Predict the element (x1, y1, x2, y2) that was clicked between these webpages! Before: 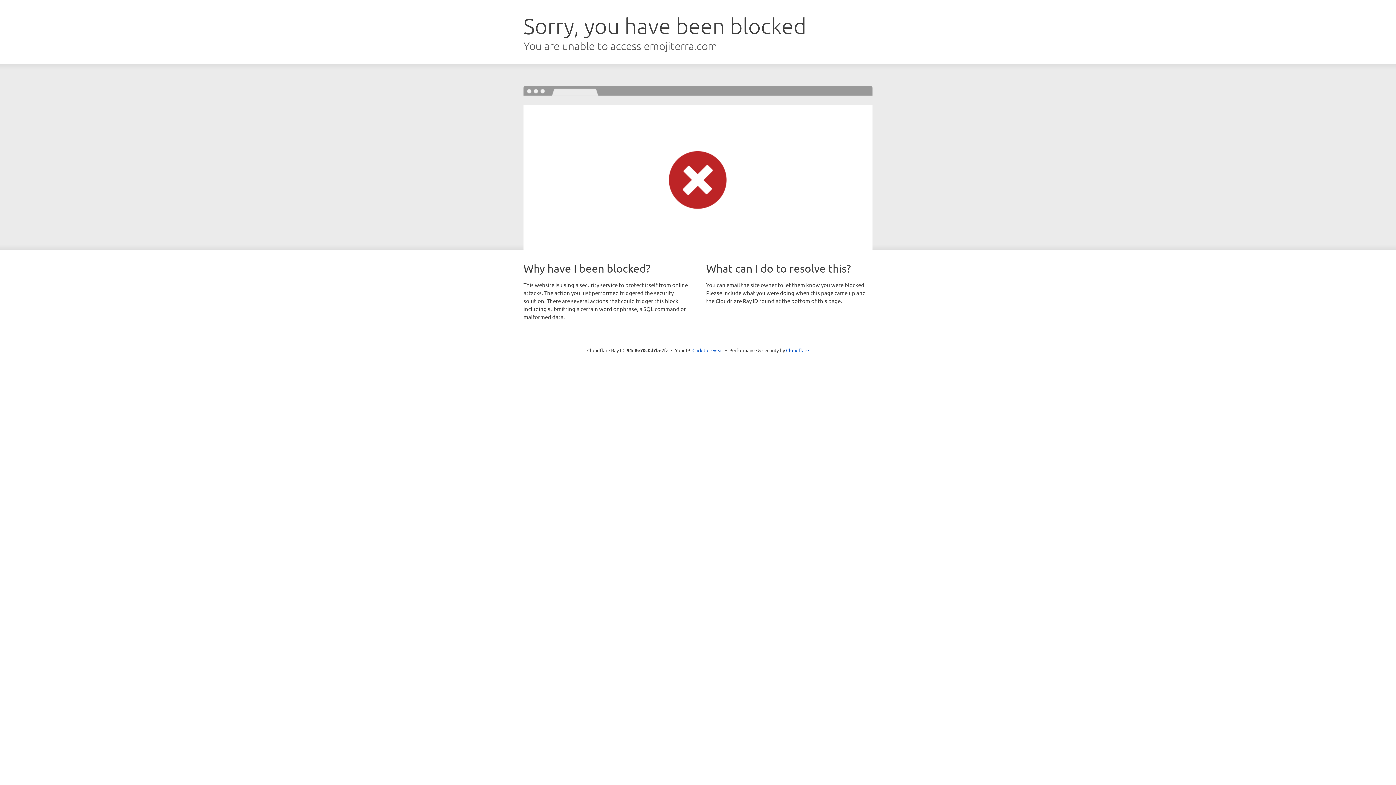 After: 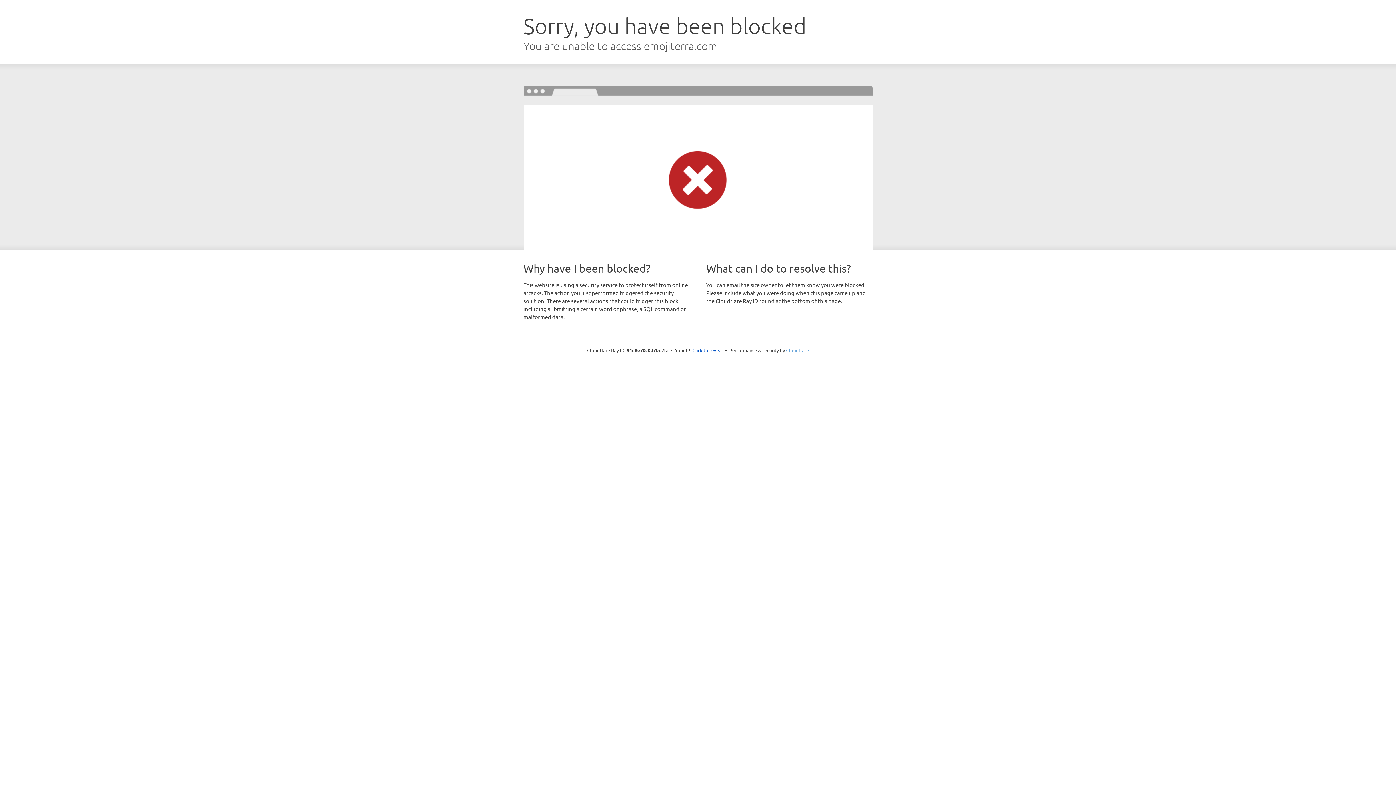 Action: label: Cloudflare bbox: (786, 347, 809, 353)